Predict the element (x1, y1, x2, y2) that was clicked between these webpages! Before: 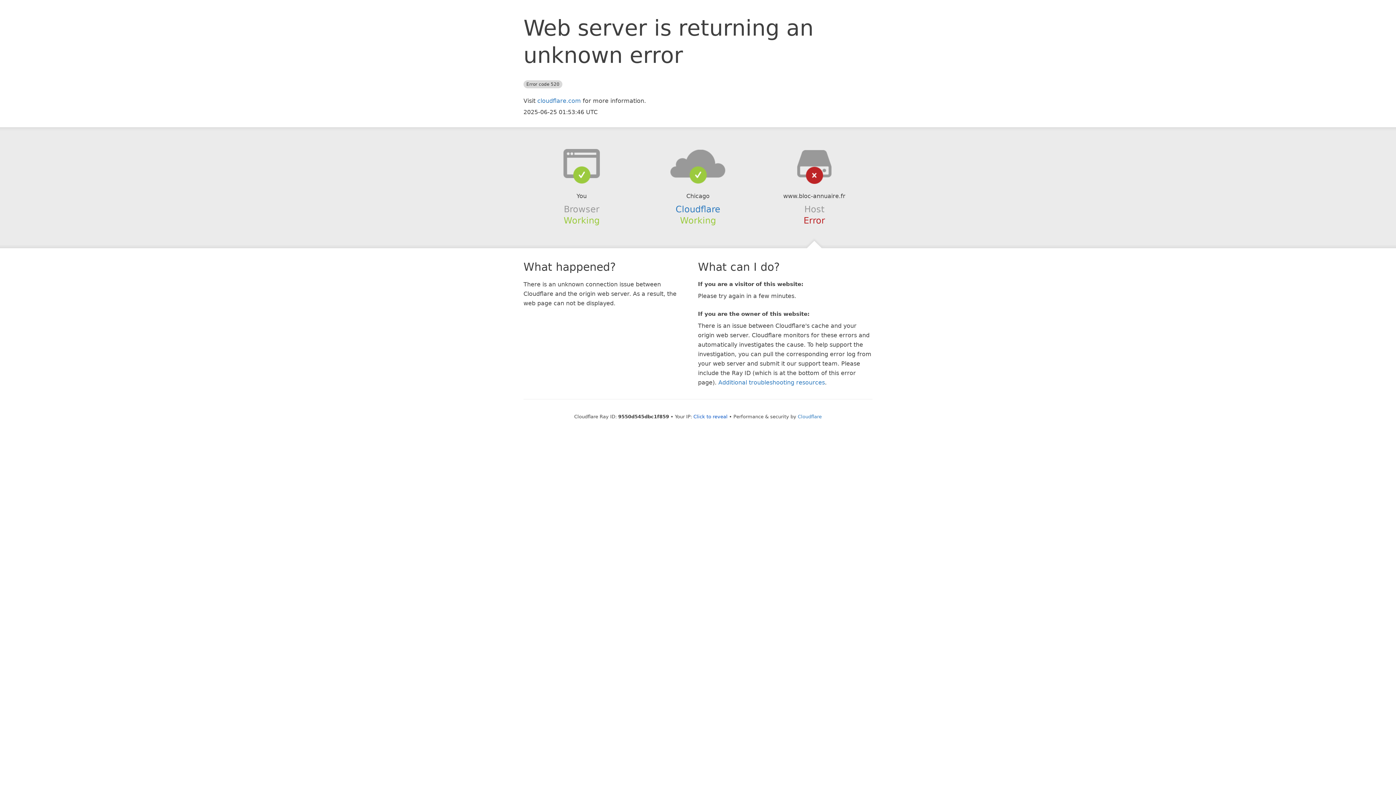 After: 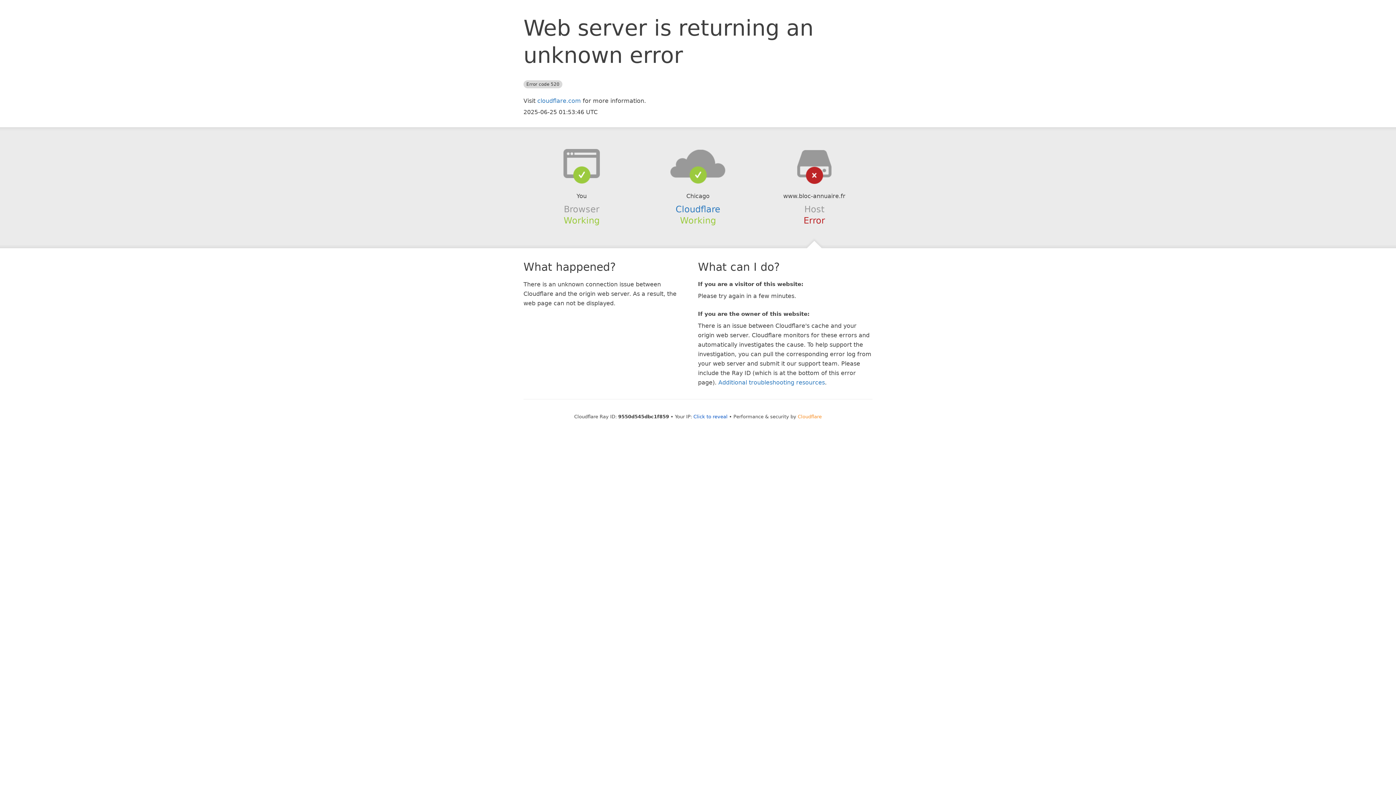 Action: bbox: (798, 414, 822, 419) label: Cloudflare